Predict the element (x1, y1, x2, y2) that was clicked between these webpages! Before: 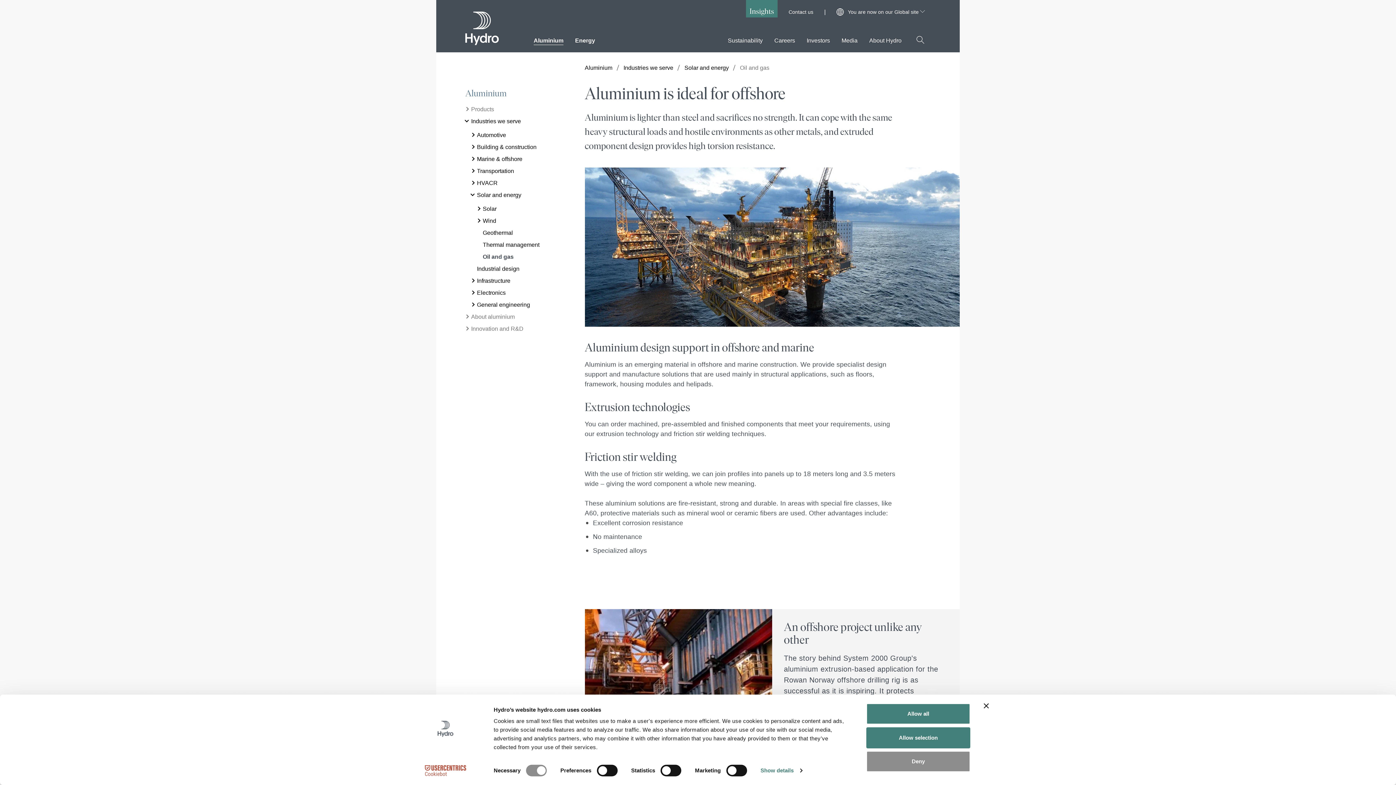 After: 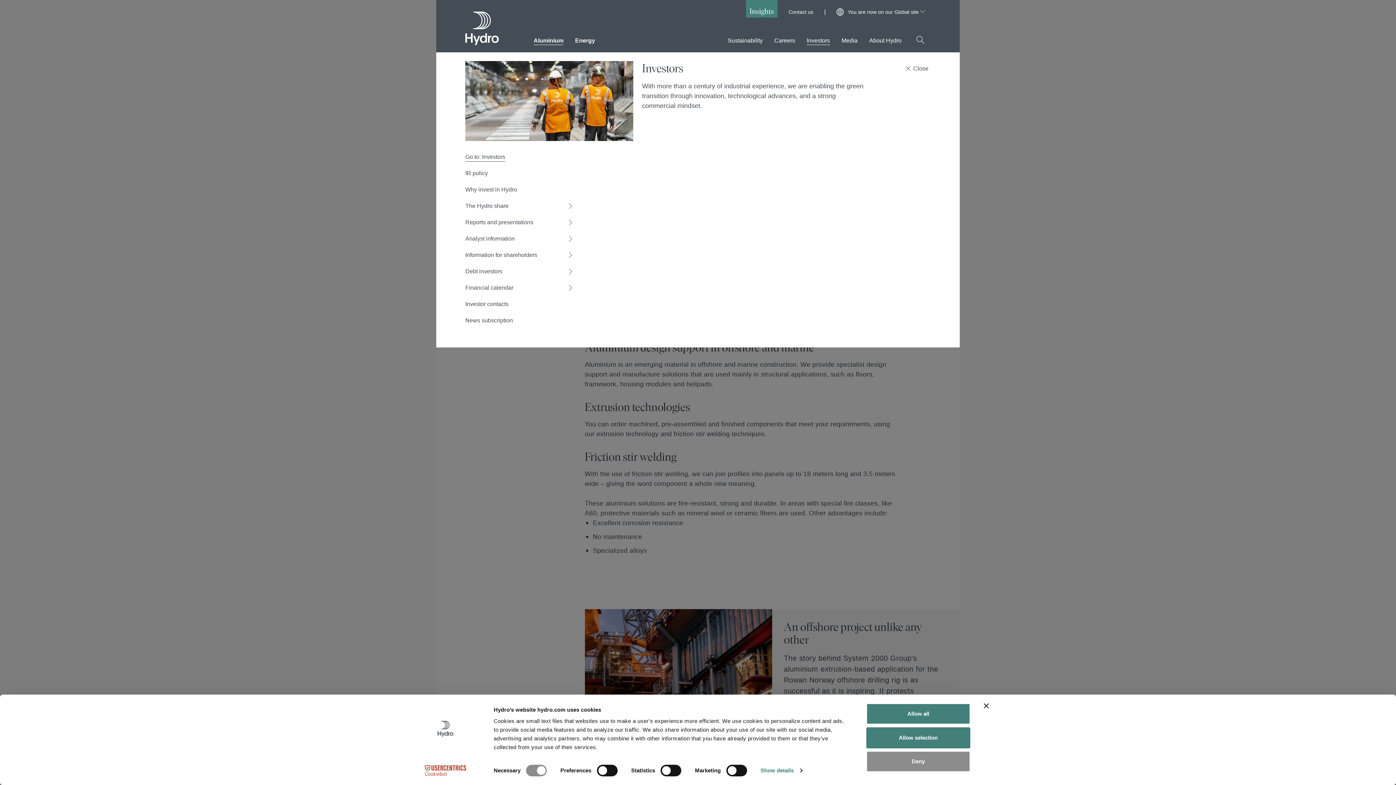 Action: bbox: (806, 32, 830, 45) label: Investors